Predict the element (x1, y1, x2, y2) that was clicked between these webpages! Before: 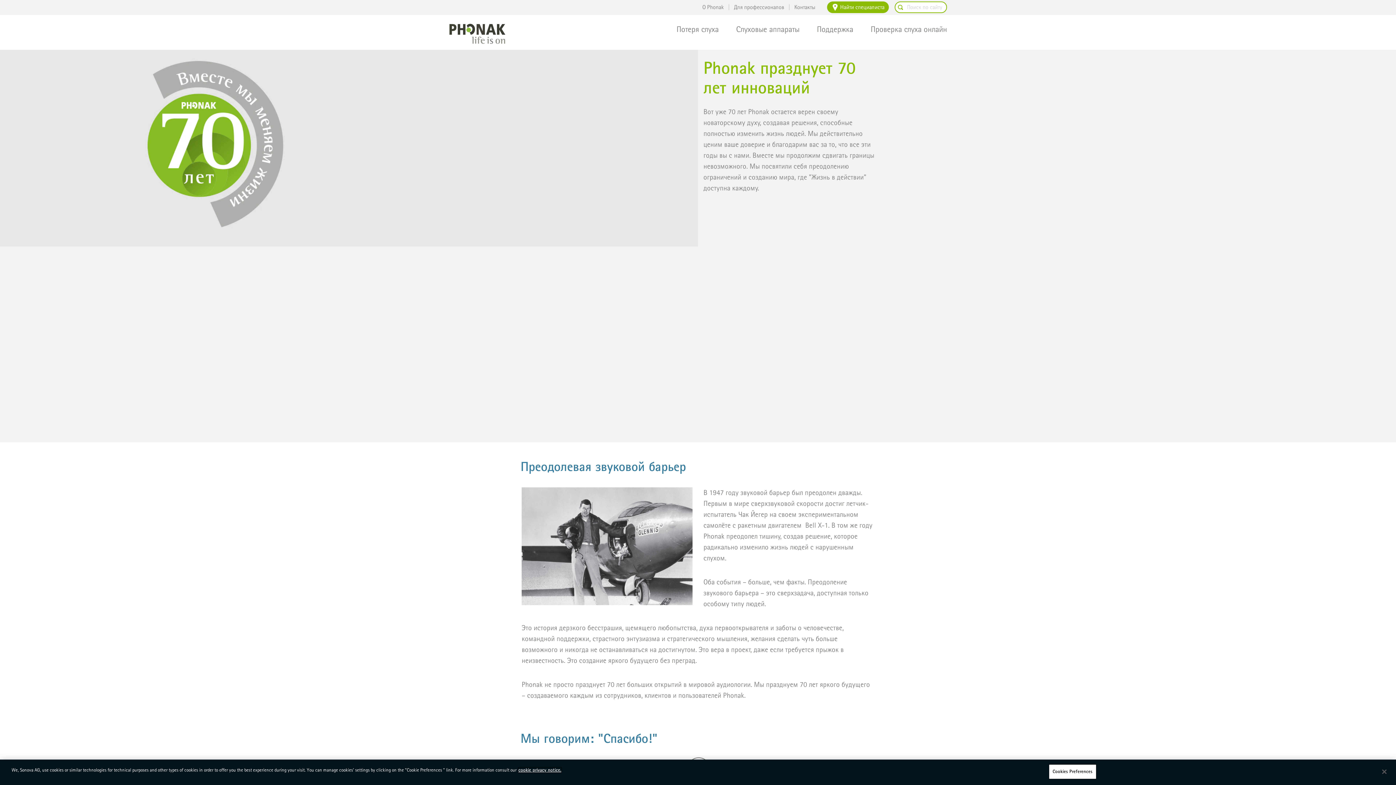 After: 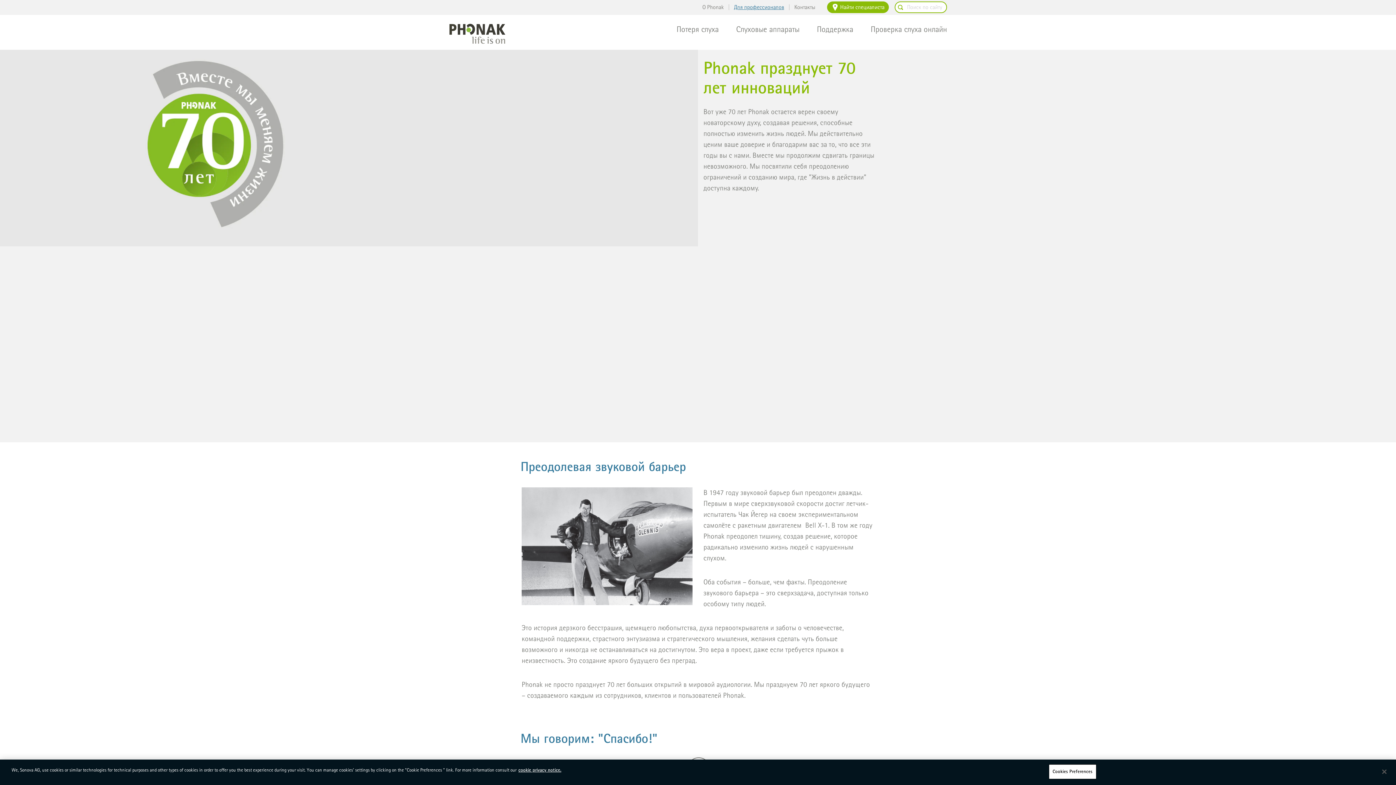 Action: label: Для профессионалов bbox: (734, 2, 784, 11)